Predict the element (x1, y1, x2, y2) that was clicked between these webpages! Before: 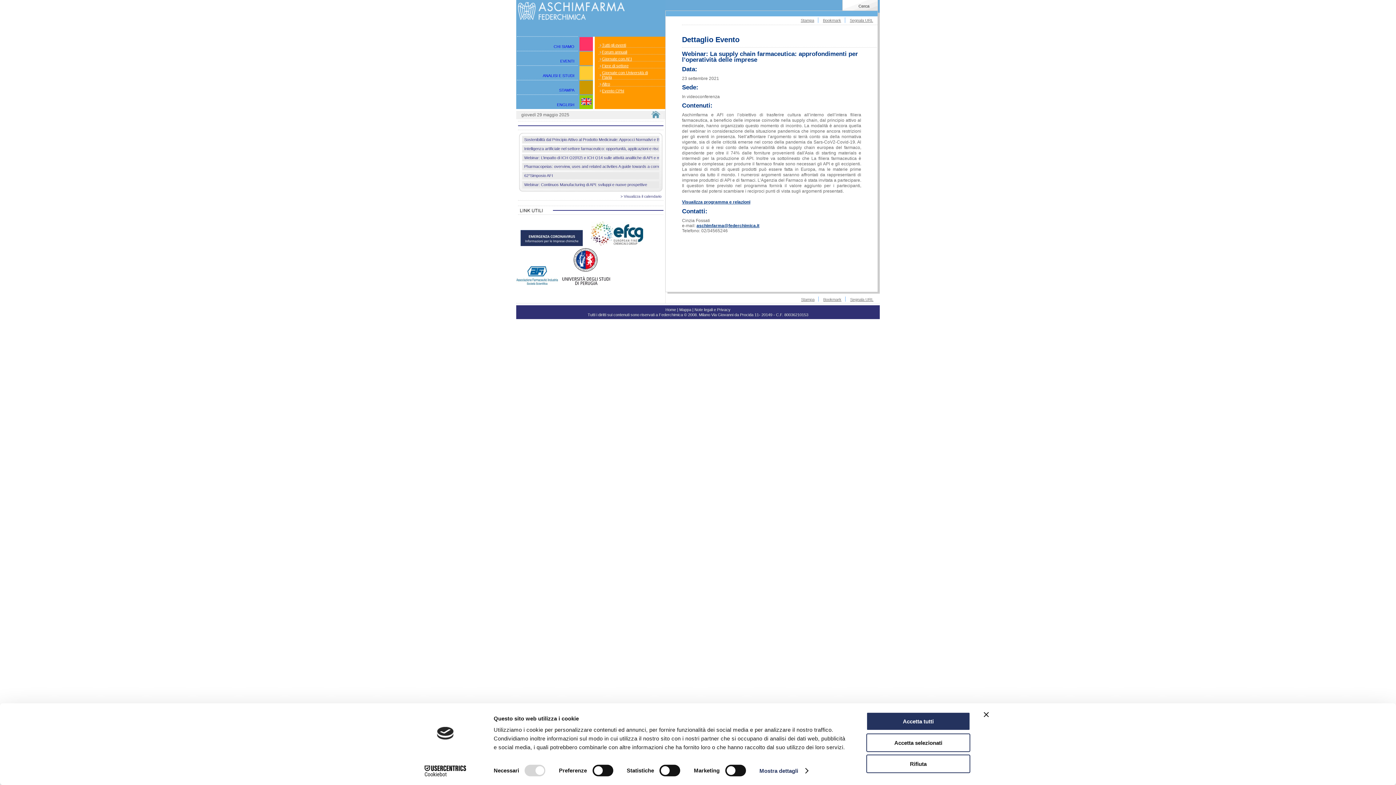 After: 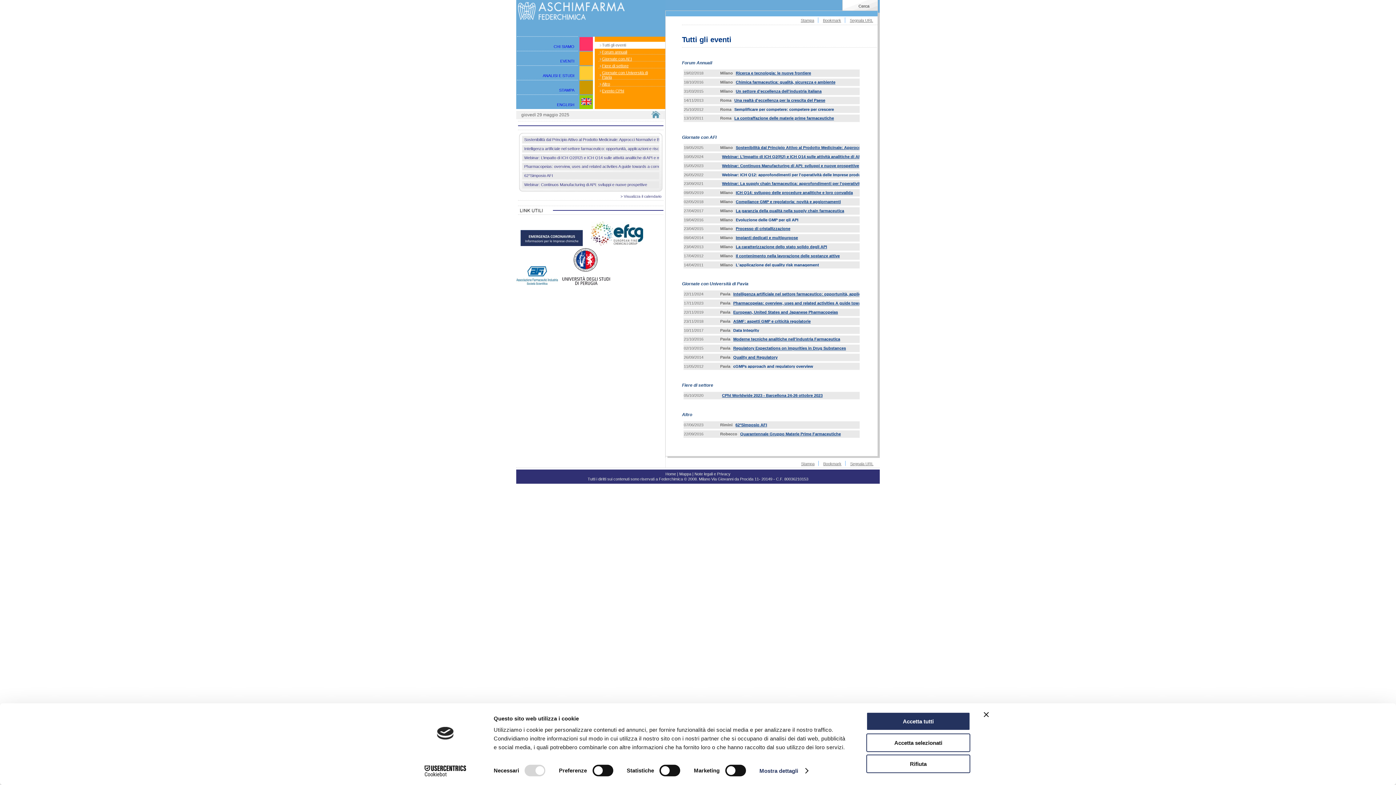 Action: label: Tutti gli eventi bbox: (594, 41, 665, 48)